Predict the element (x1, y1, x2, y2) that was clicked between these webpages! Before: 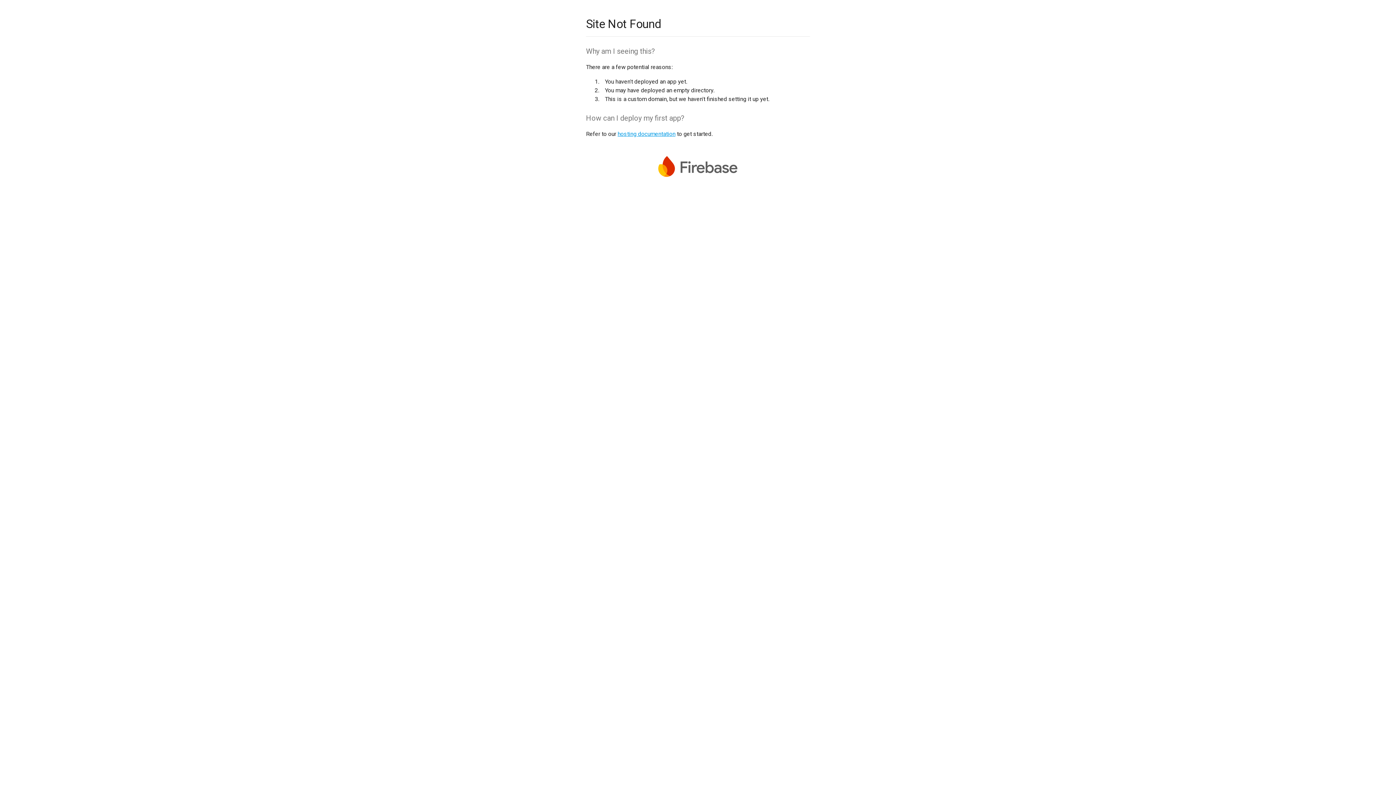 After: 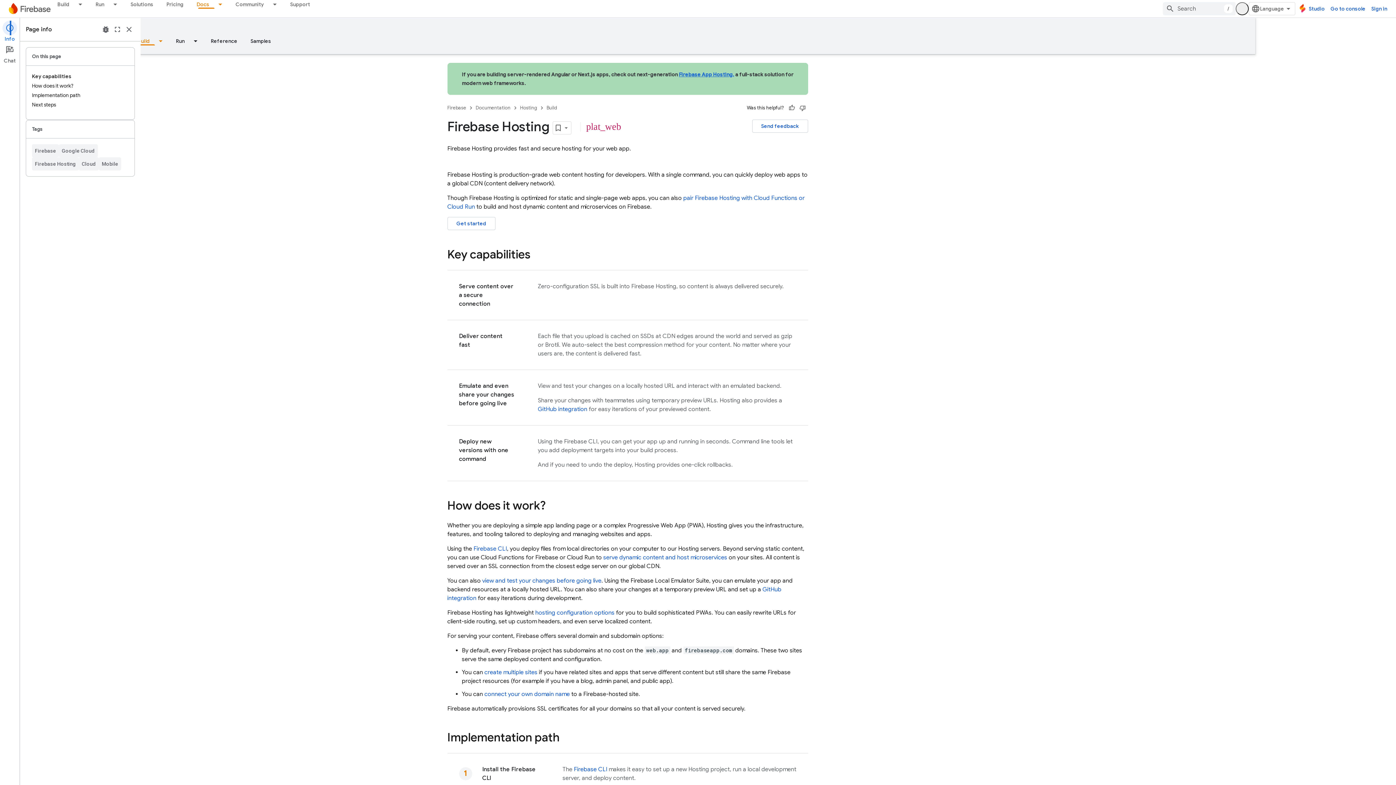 Action: label: hosting documentation bbox: (617, 130, 675, 137)